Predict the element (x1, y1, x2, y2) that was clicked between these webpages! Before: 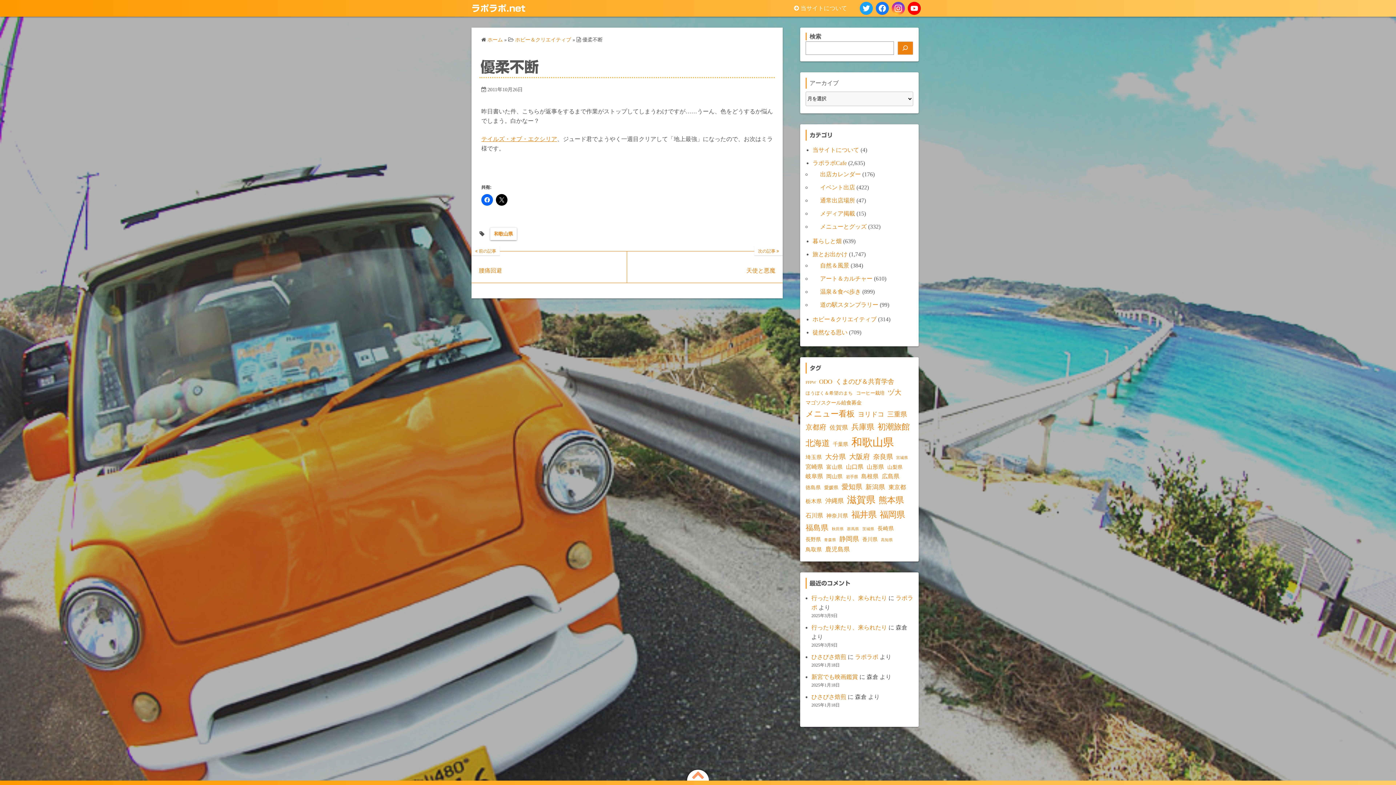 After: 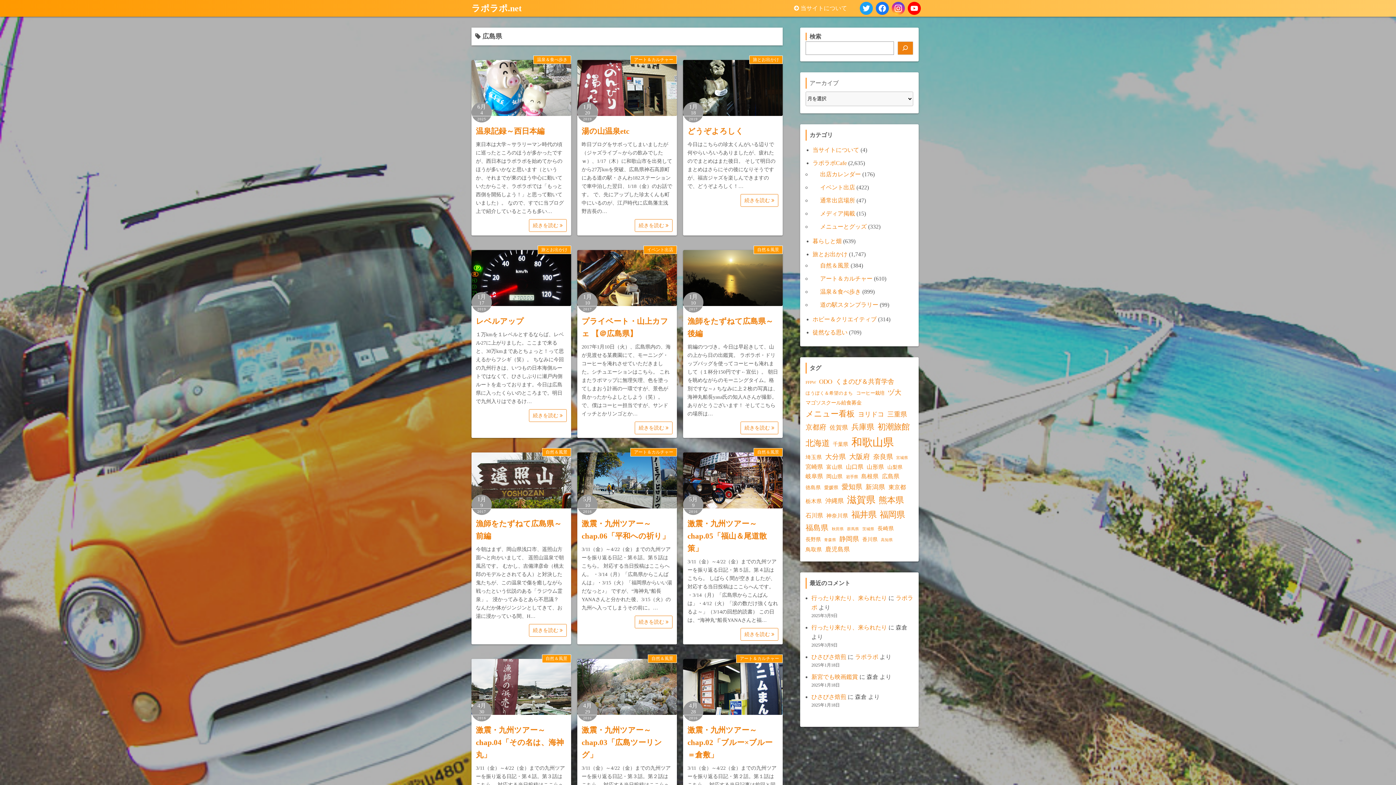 Action: bbox: (882, 471, 899, 481) label: 広島県 (20個の項目)